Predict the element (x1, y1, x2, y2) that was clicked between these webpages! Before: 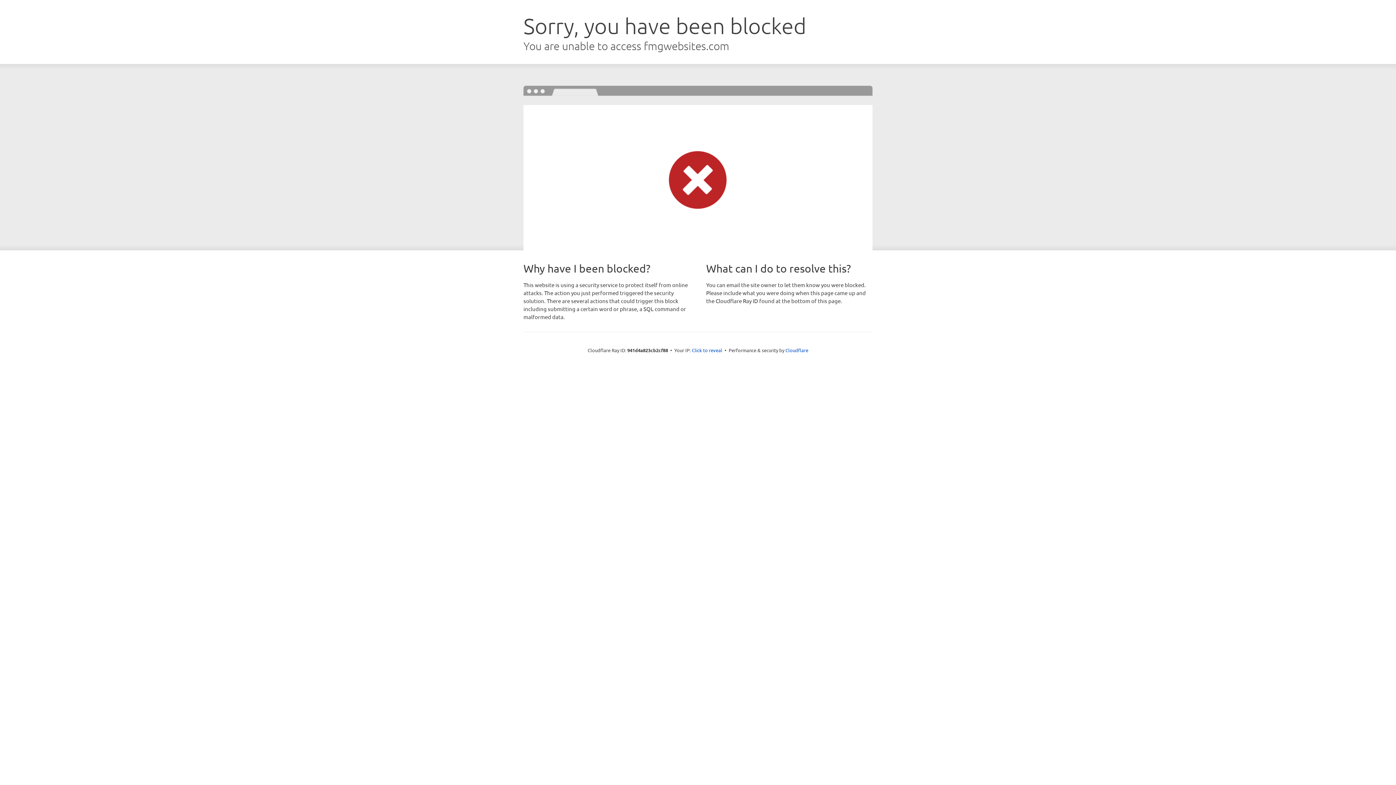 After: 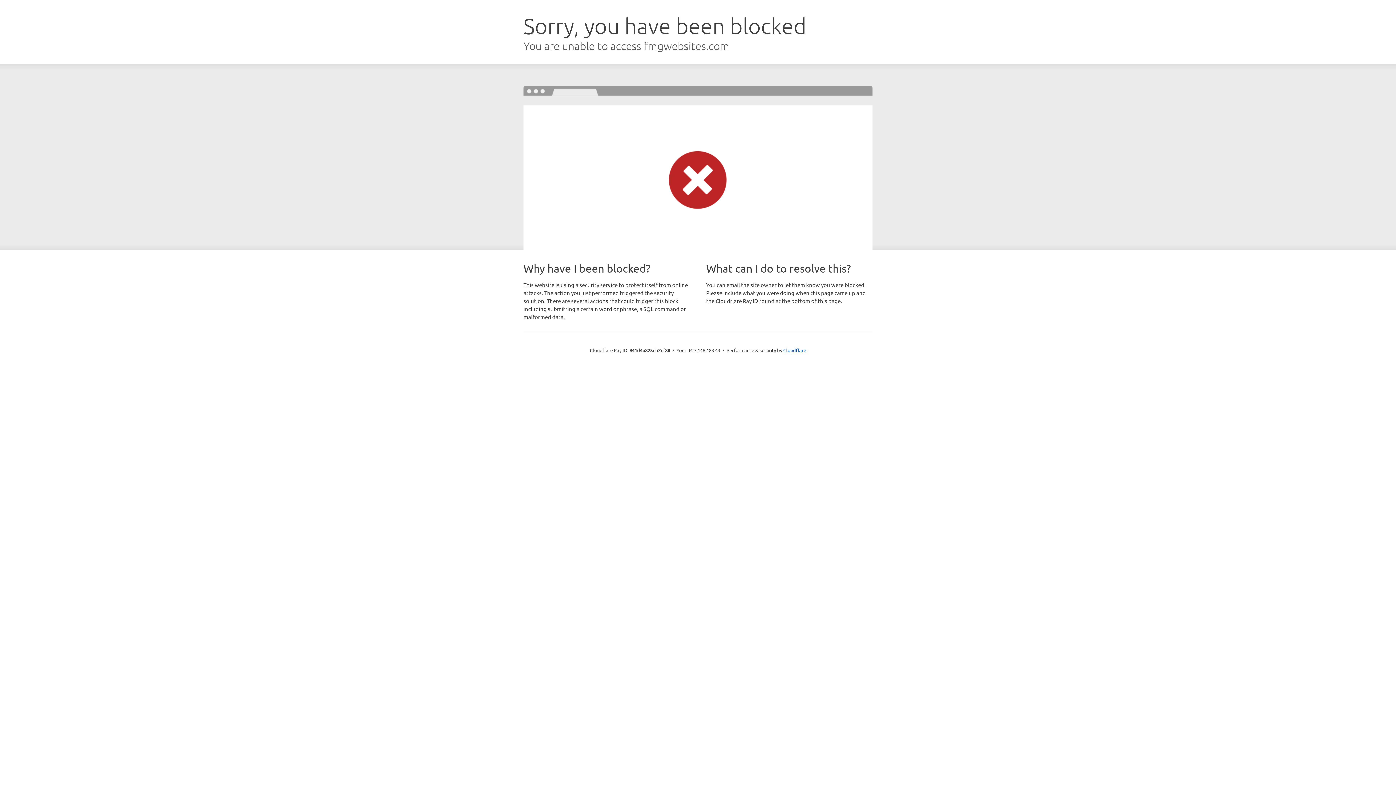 Action: label: Click to reveal bbox: (692, 346, 722, 353)